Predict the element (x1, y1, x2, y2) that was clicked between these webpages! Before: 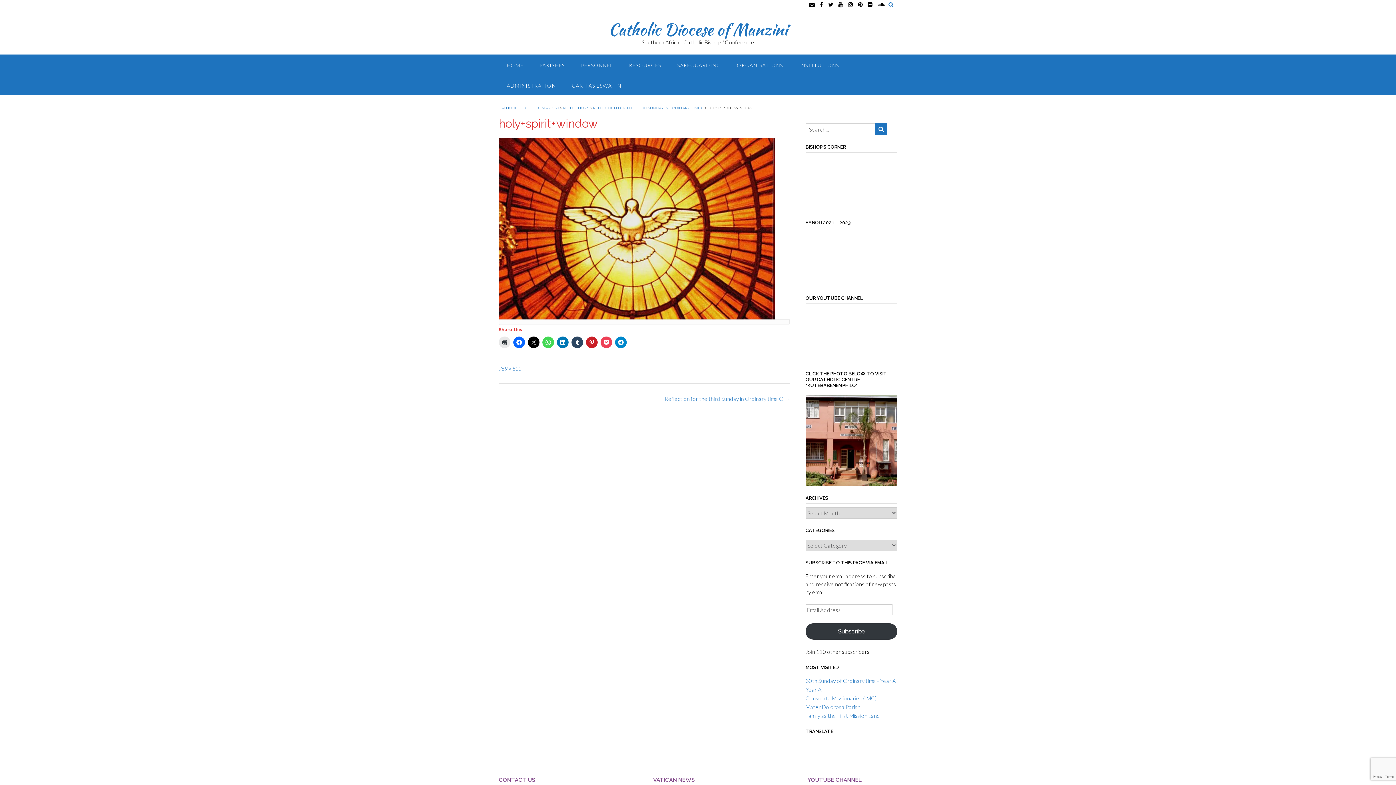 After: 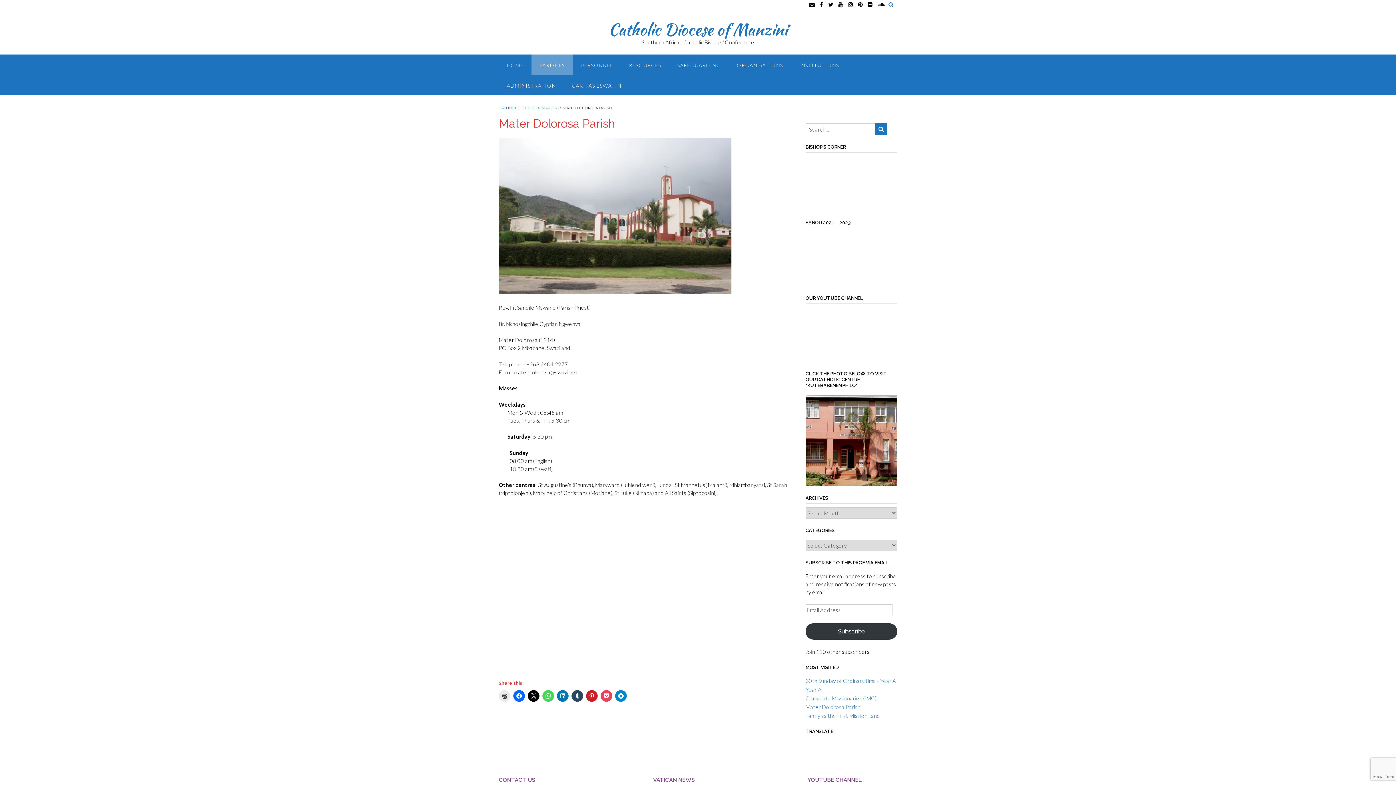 Action: bbox: (805, 704, 860, 710) label: Mater Dolorosa Parish